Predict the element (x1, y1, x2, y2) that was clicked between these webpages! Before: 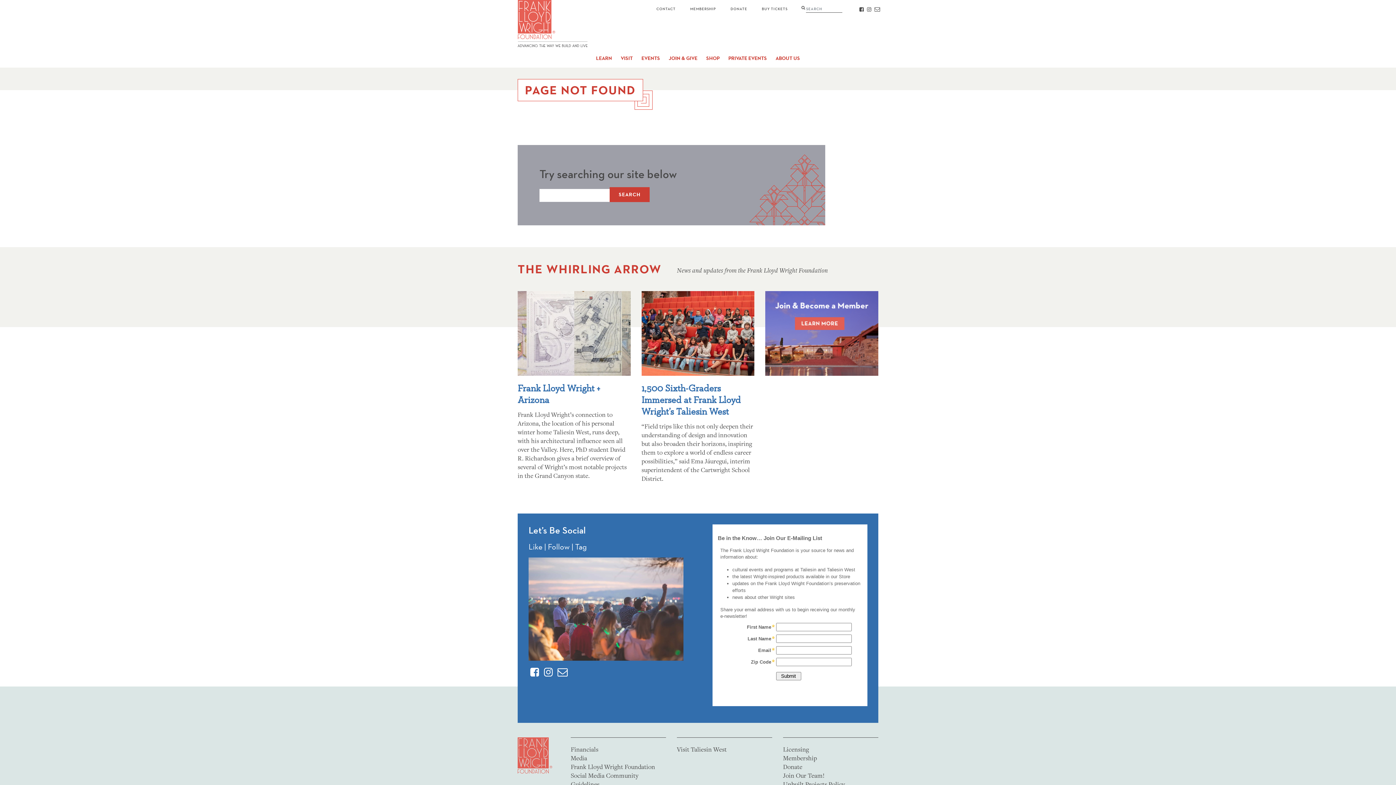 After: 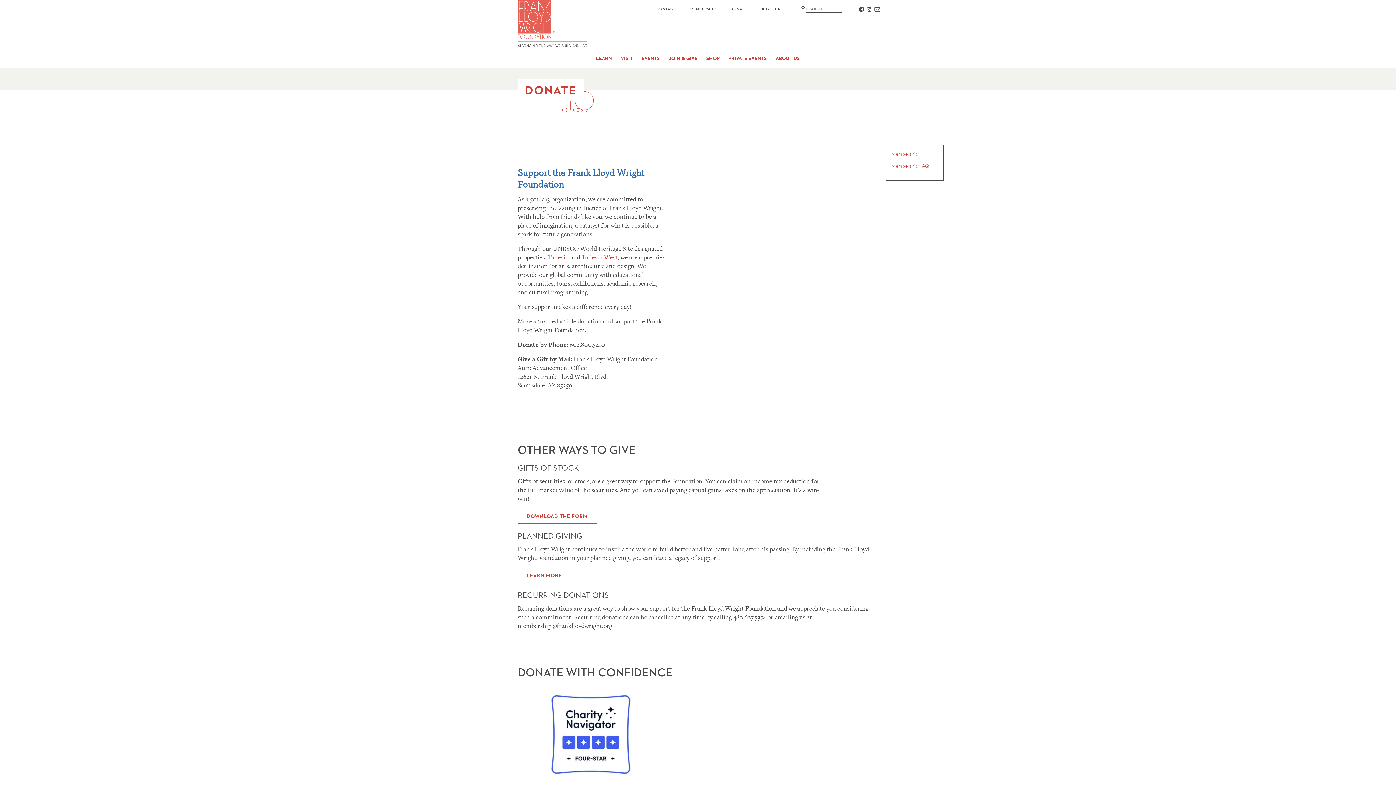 Action: label: DONATE bbox: (728, 5, 749, 12)